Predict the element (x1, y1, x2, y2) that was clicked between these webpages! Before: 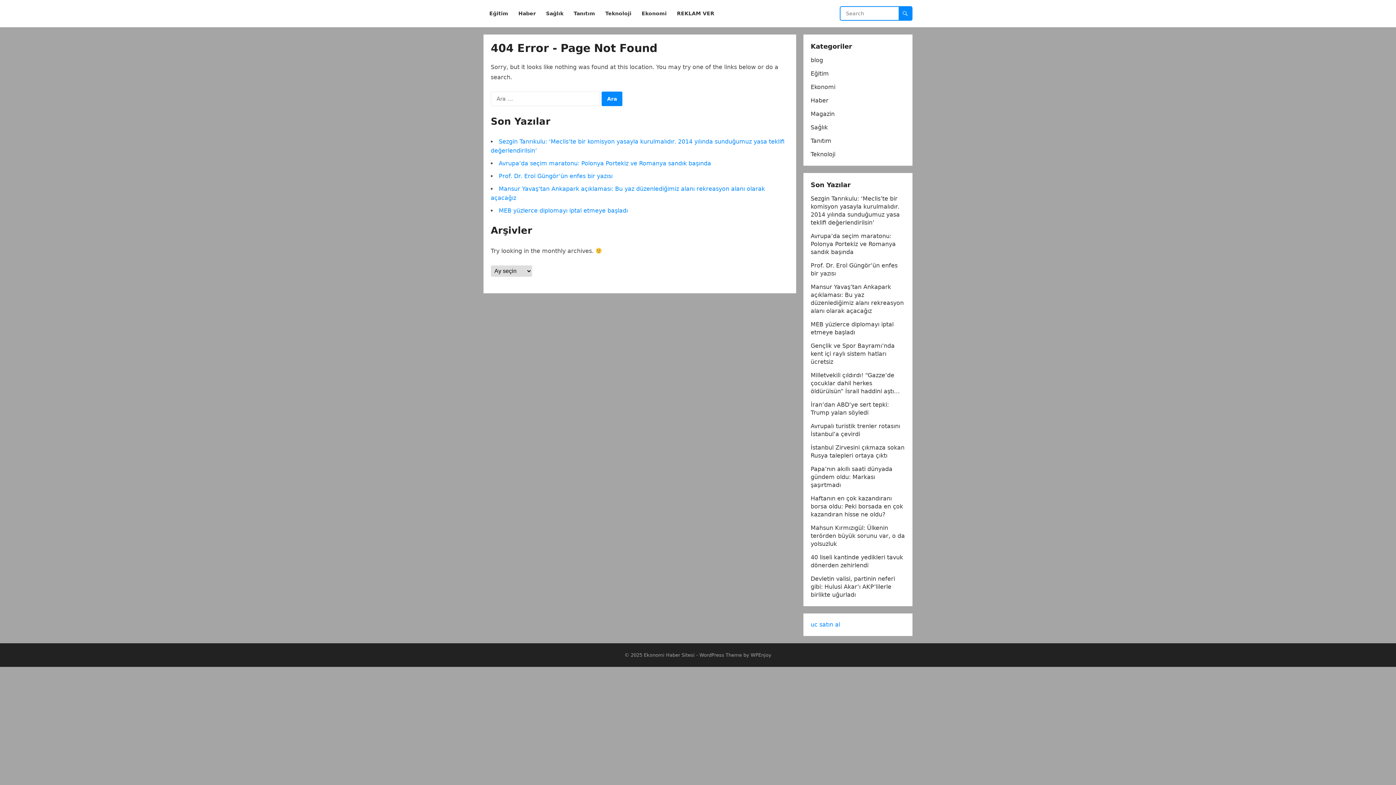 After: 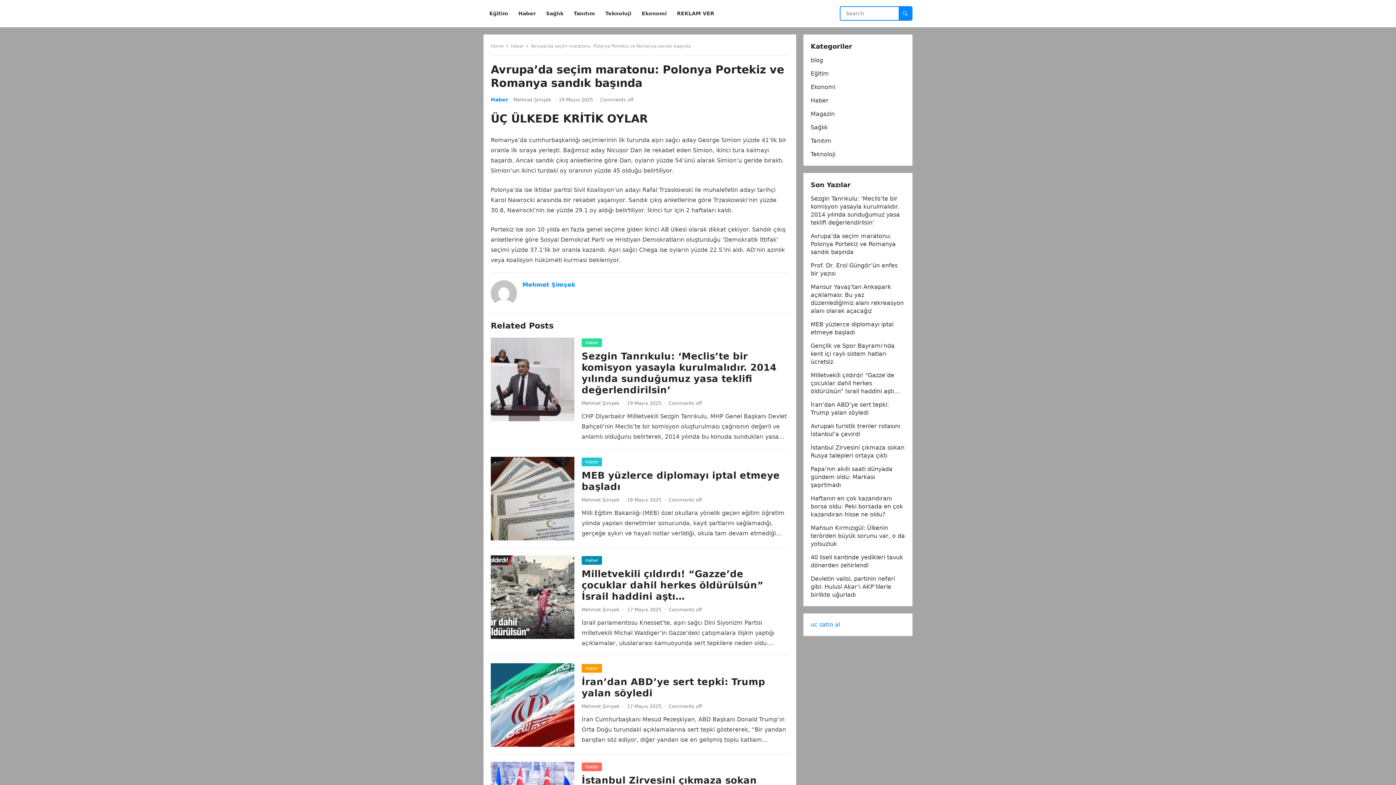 Action: bbox: (498, 160, 711, 166) label: Avrupa’da seçim maratonu: Polonya Portekiz ve Romanya sandık başında